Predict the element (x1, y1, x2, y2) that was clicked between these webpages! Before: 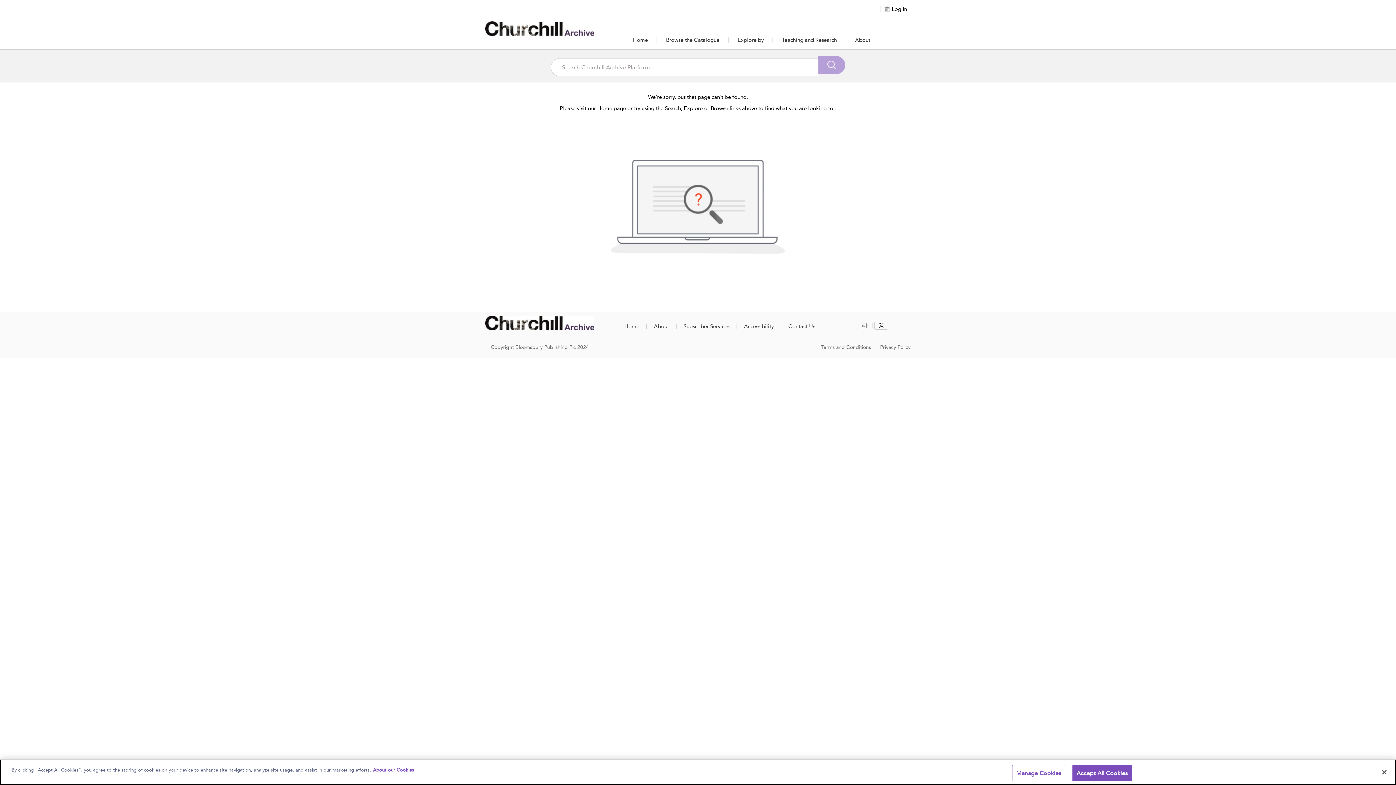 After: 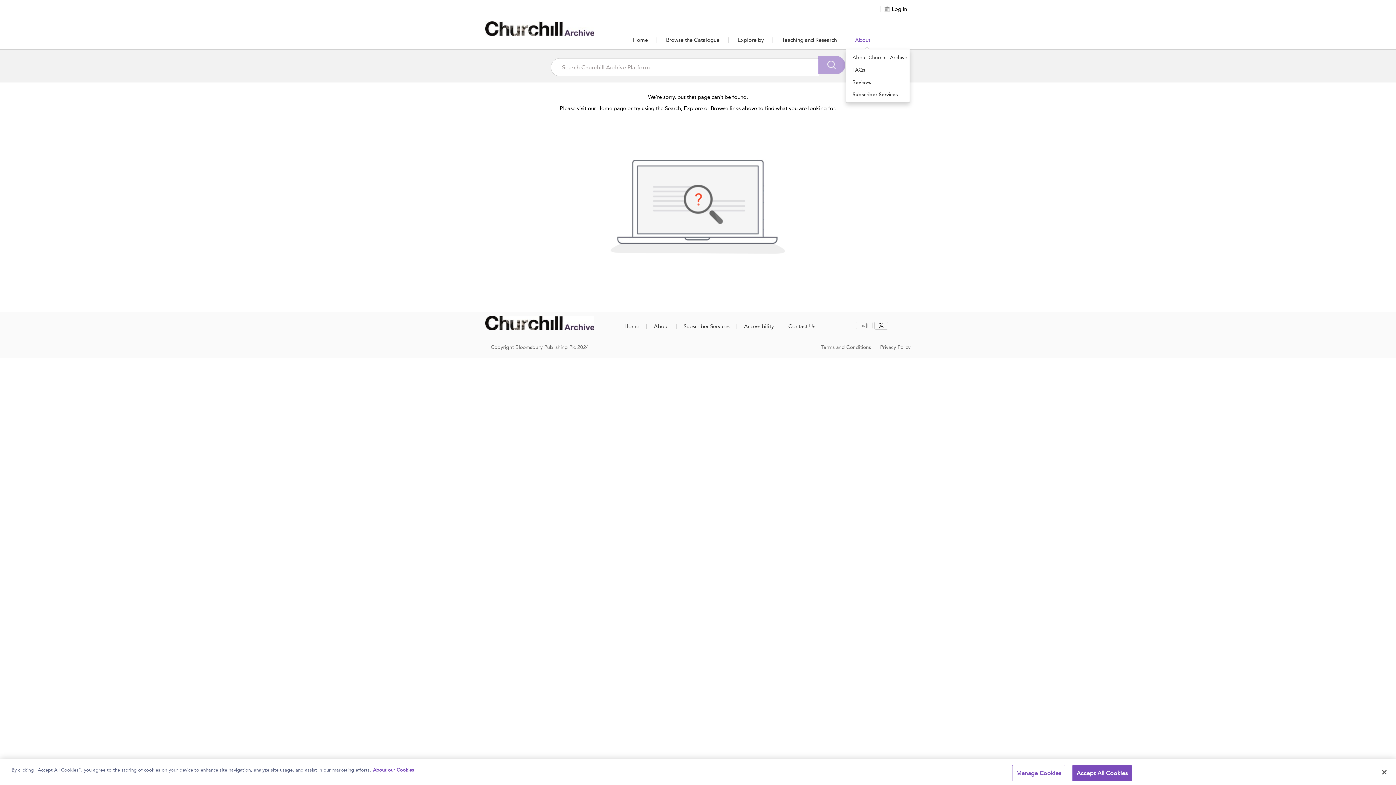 Action: bbox: (846, 31, 879, 48) label: About